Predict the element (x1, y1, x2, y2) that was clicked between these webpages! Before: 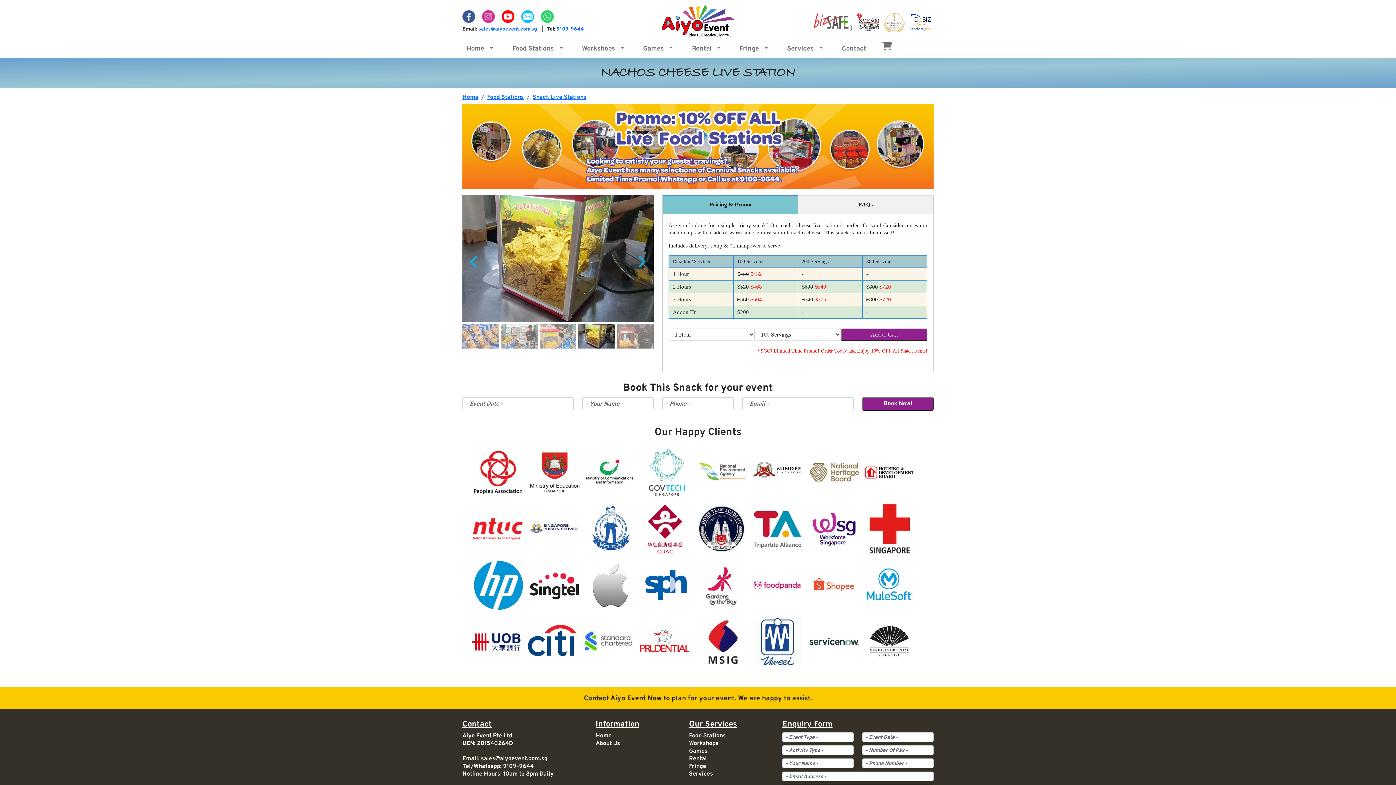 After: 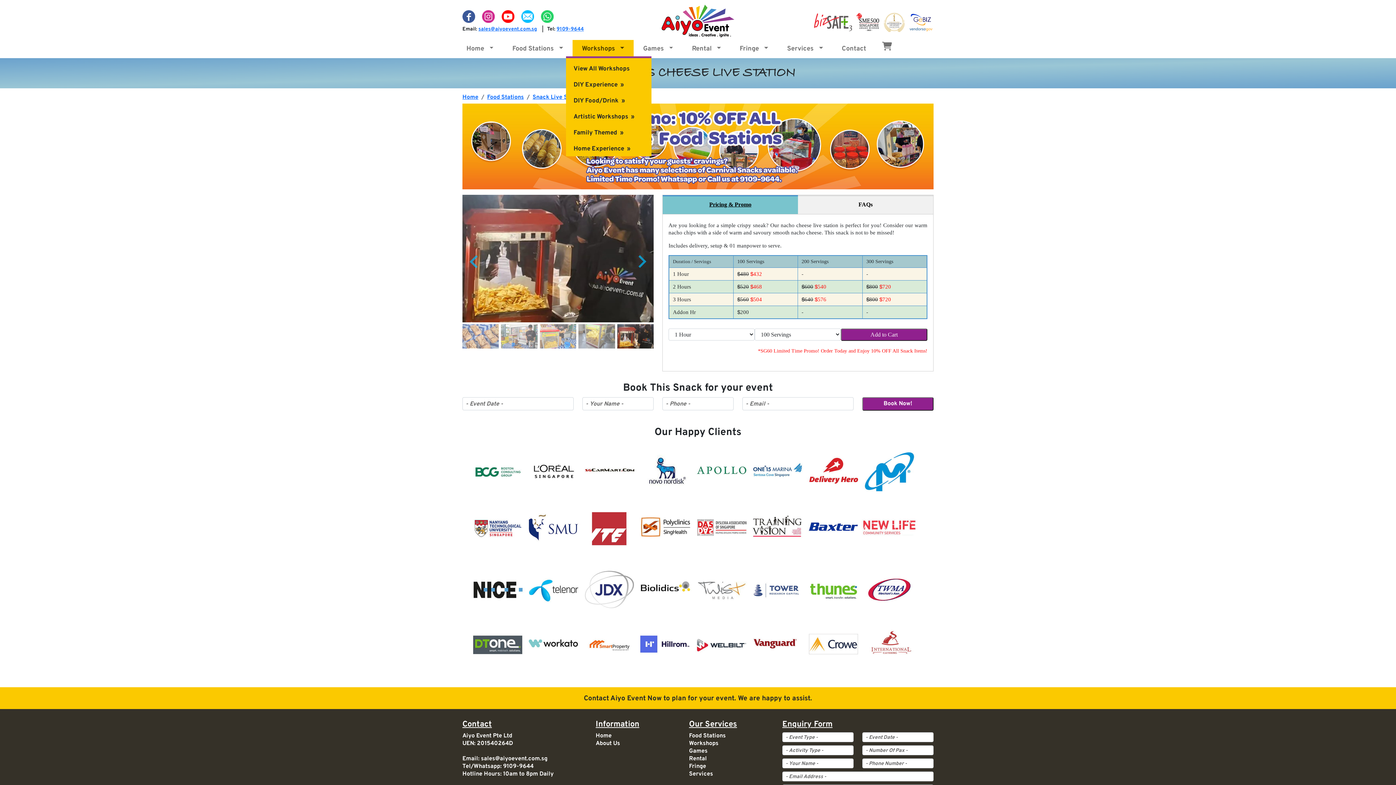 Action: label: Workshops   bbox: (579, 41, 627, 56)